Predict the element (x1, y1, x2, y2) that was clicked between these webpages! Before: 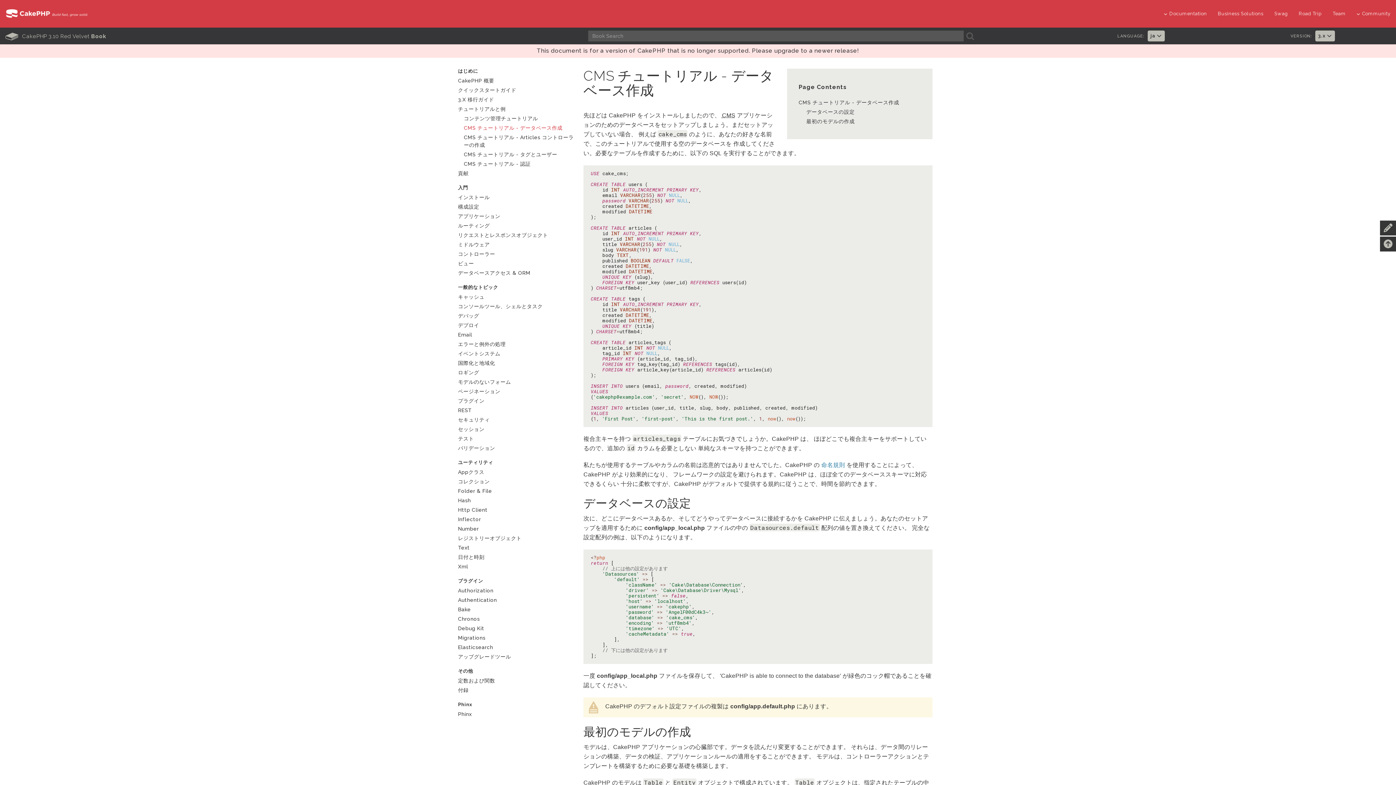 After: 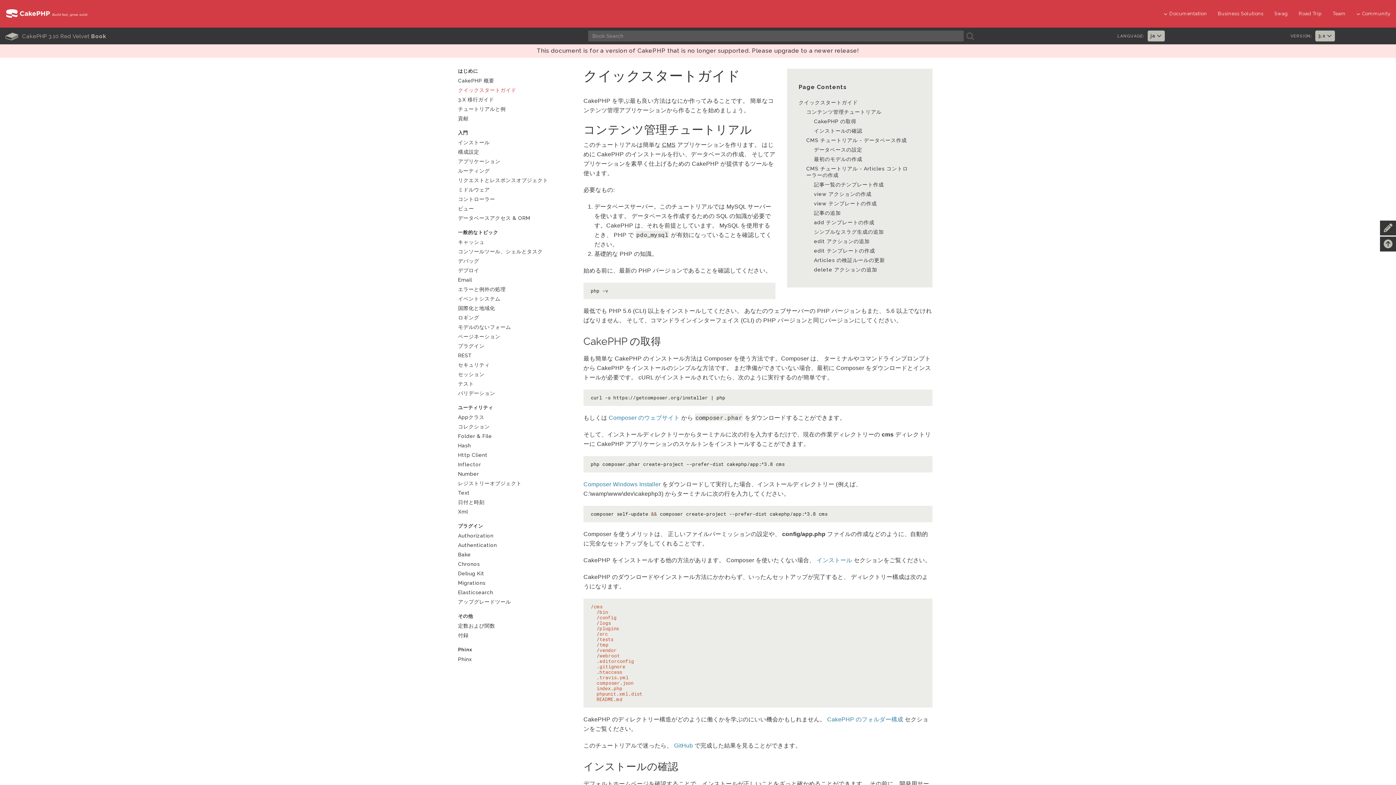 Action: label: クイックスタートガイド bbox: (458, 86, 578, 94)